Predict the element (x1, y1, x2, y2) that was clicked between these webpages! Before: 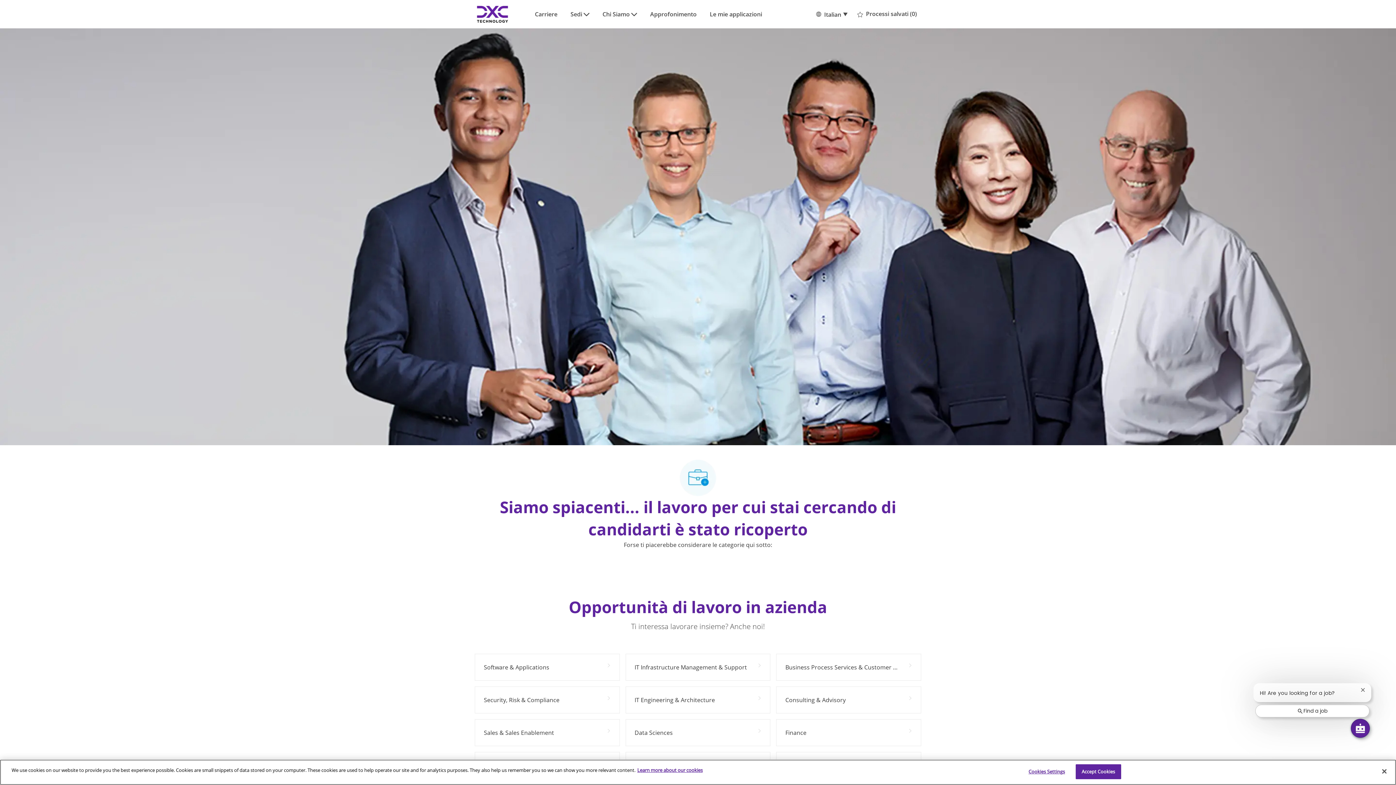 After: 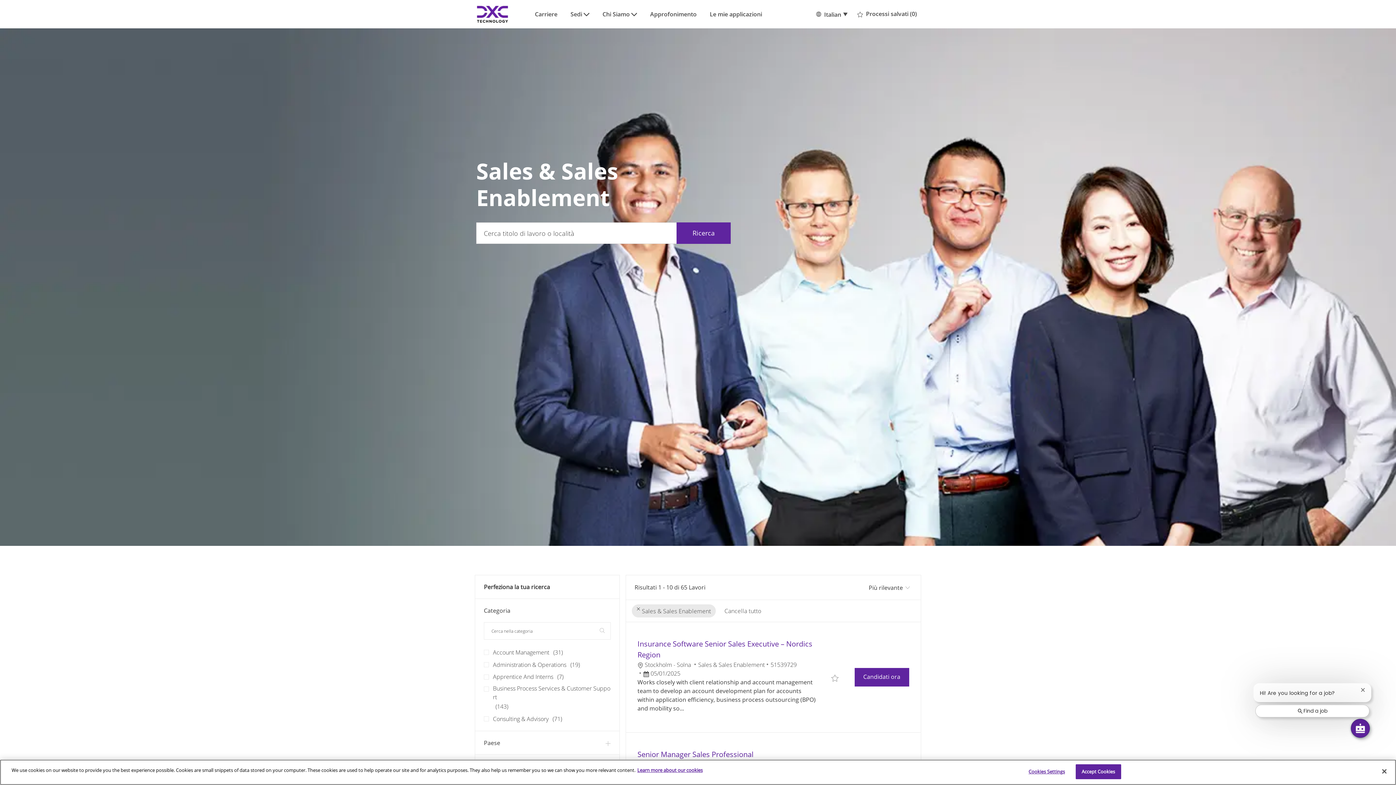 Action: label: Sales & Sales Enablement 65 Lavori bbox: (474, 719, 619, 746)